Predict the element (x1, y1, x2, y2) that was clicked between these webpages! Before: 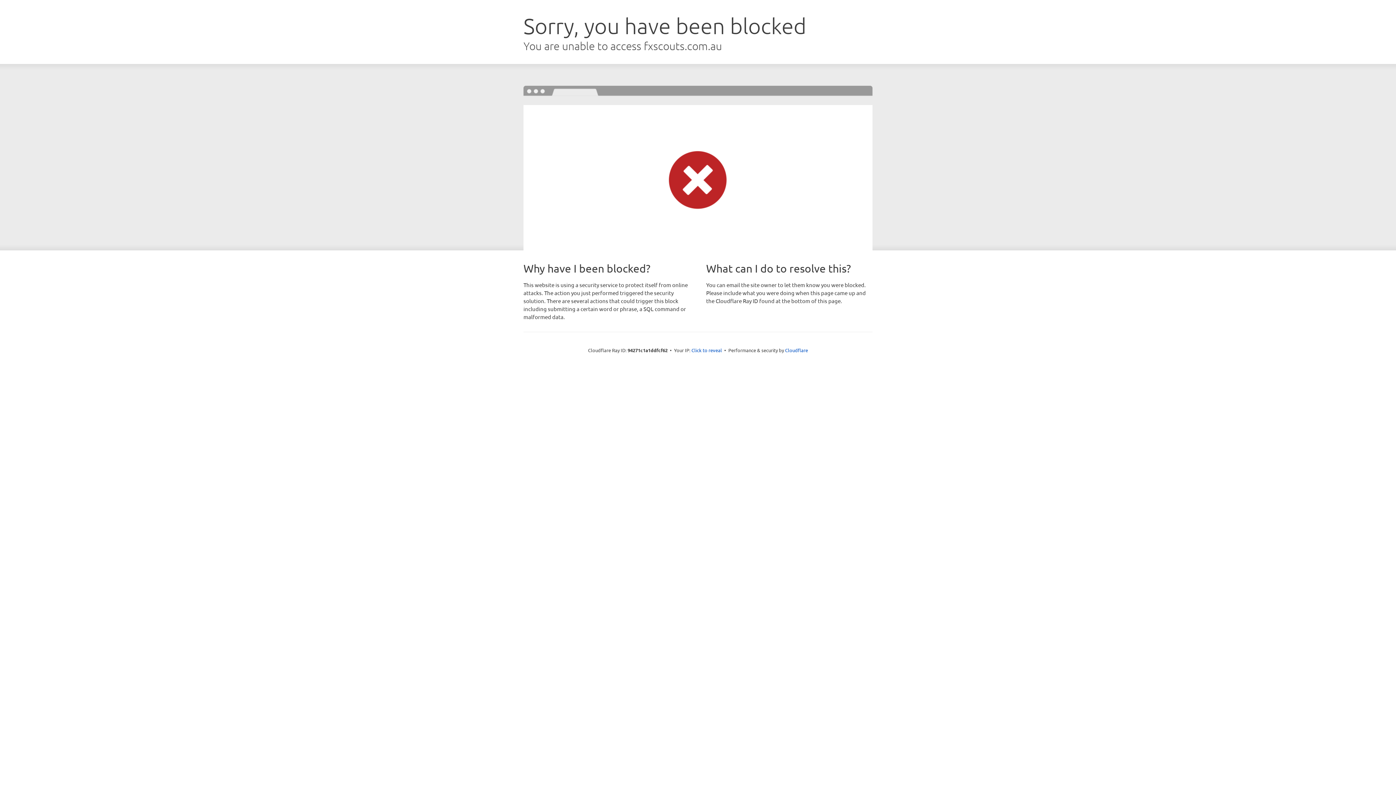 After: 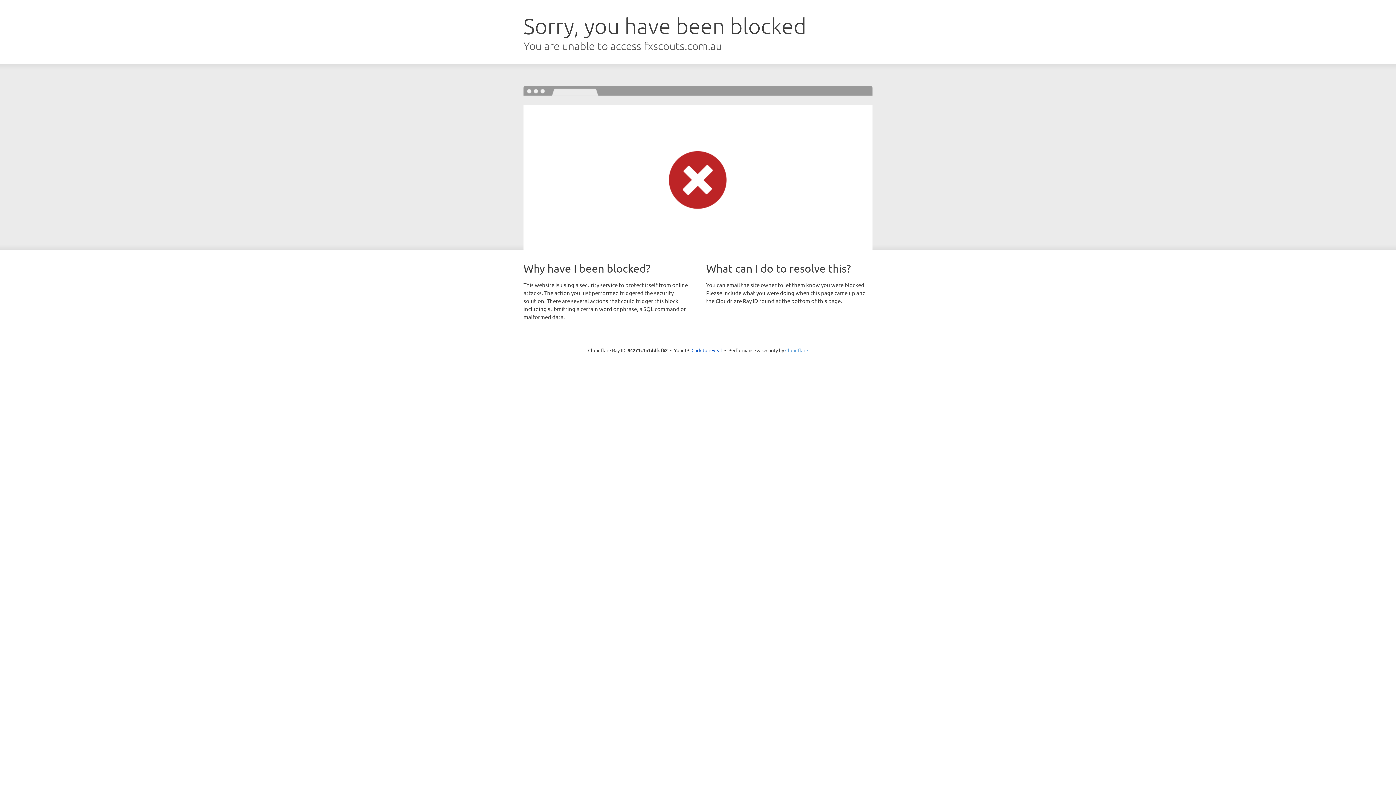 Action: bbox: (785, 347, 808, 353) label: Cloudflare